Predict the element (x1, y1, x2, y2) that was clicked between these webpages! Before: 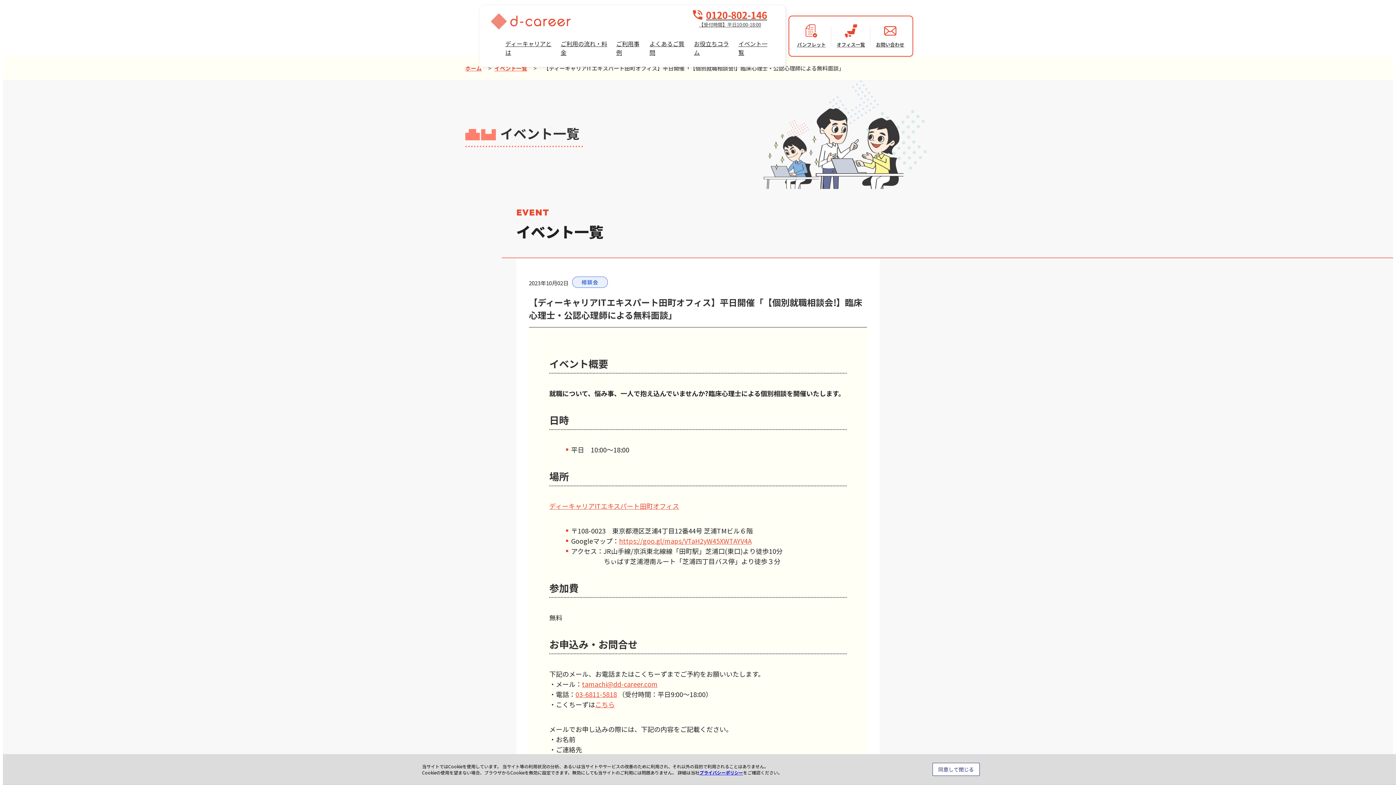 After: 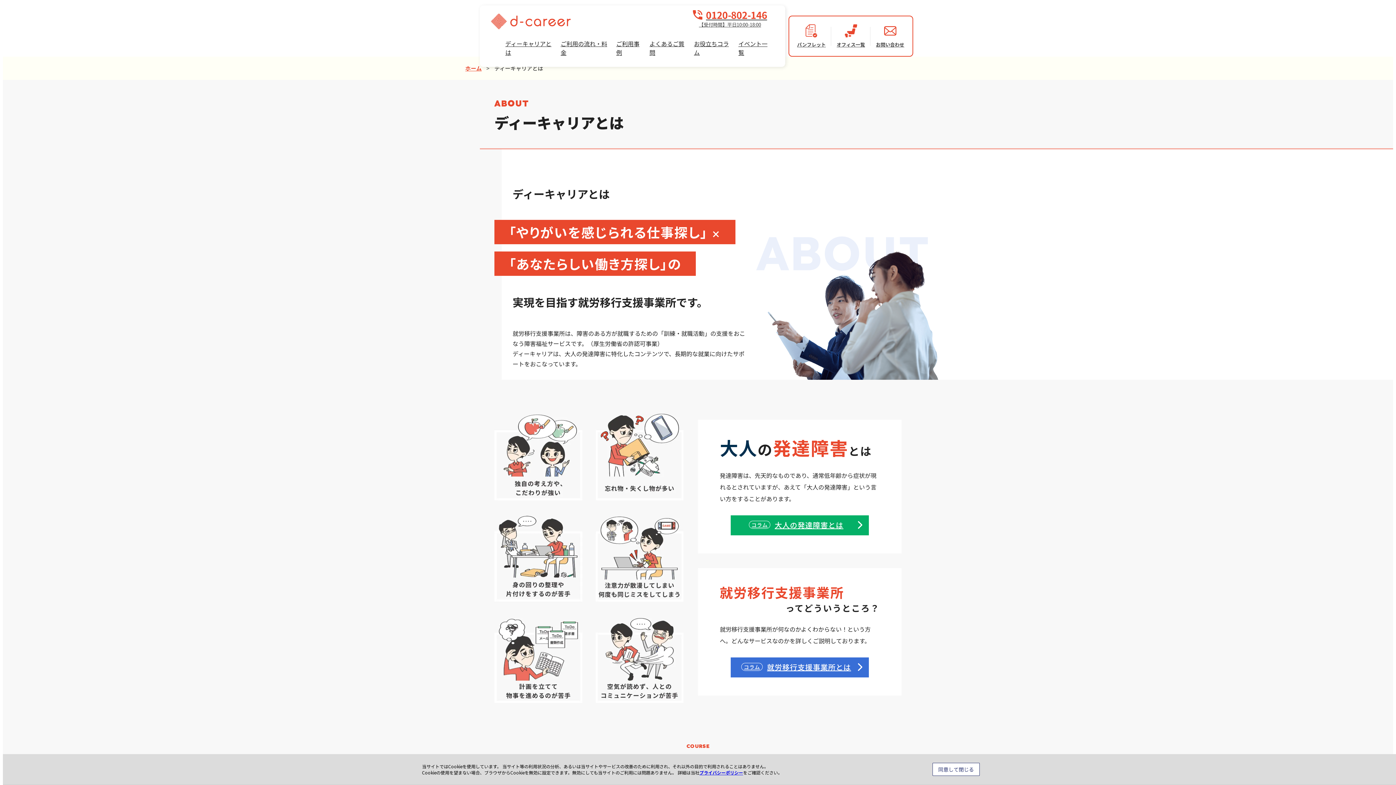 Action: bbox: (505, 37, 557, 61) label: ディーキャリアとは